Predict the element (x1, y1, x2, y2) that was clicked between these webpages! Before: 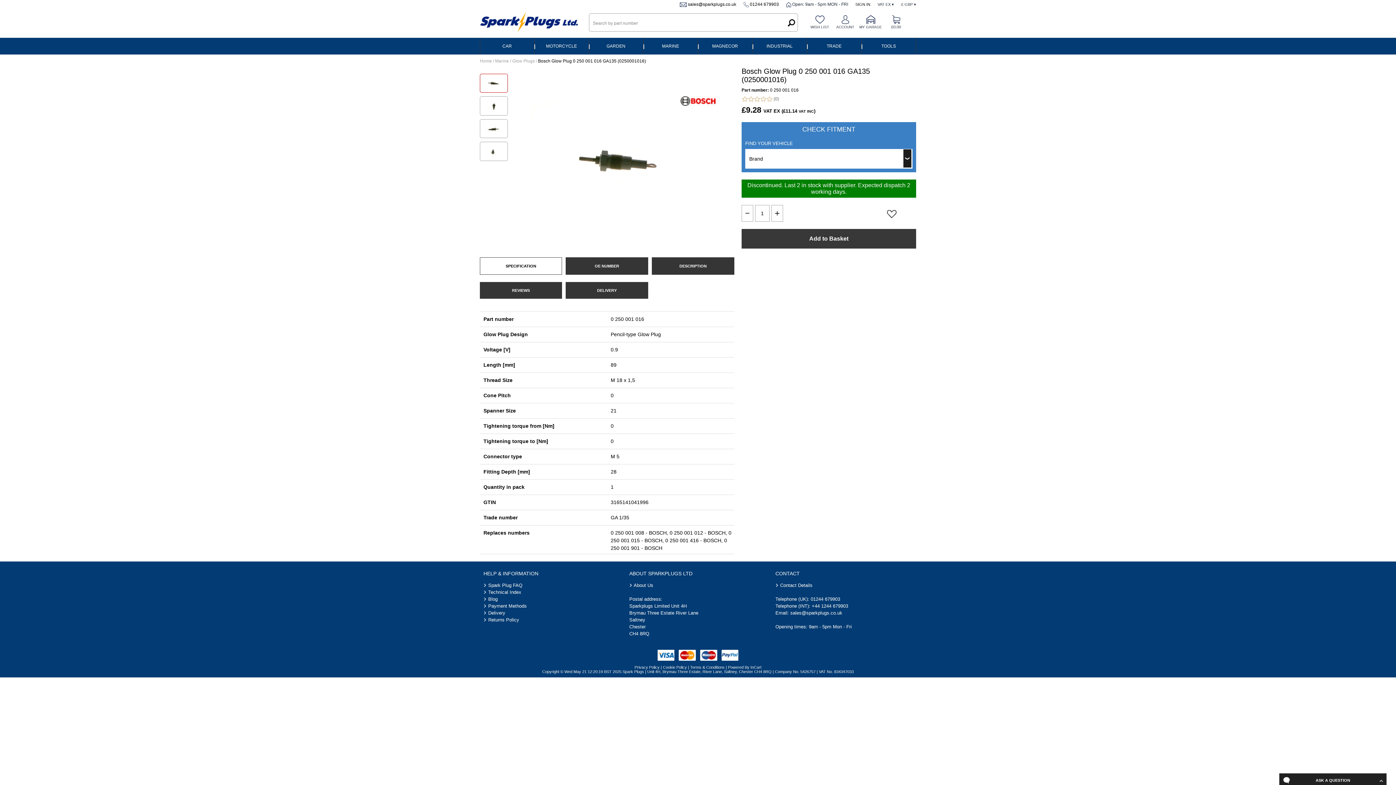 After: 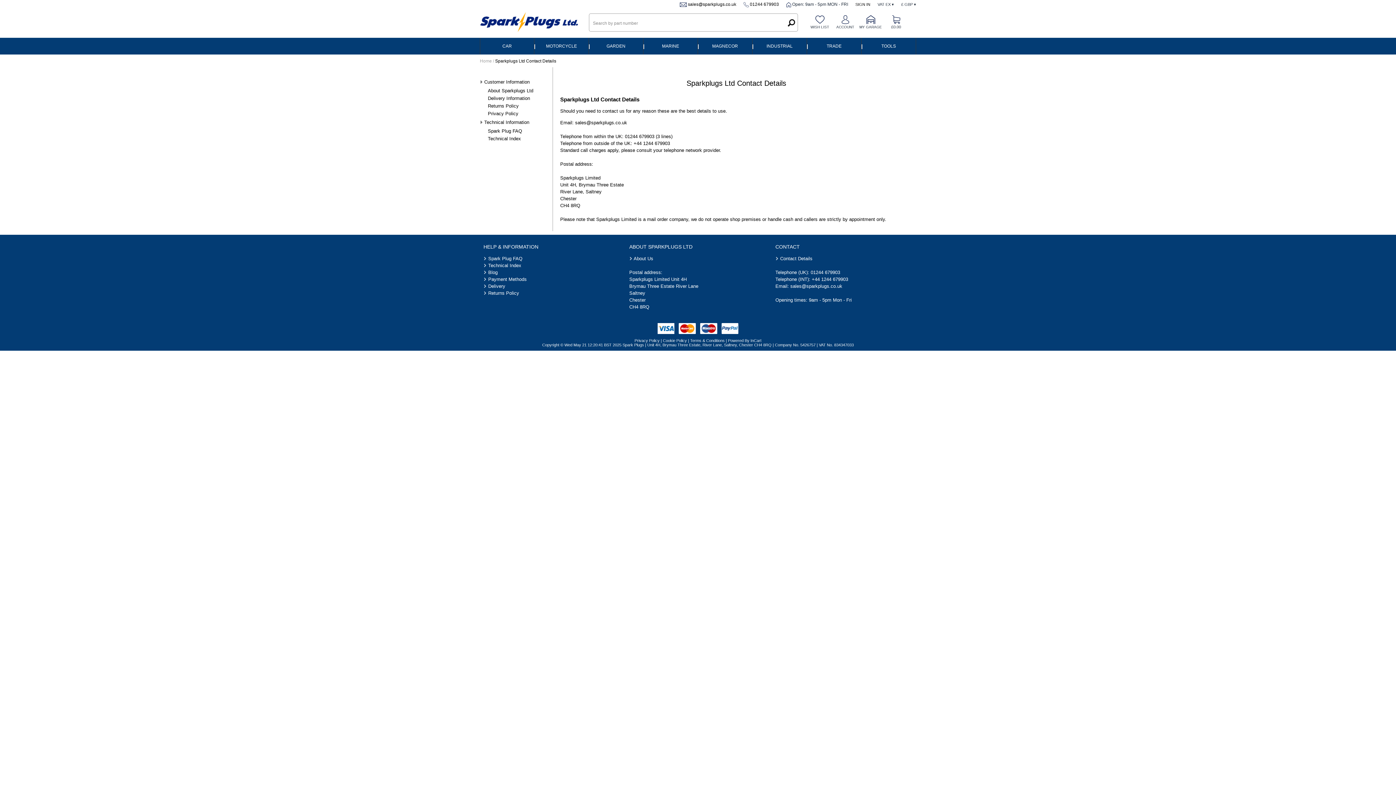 Action: bbox: (780, 582, 812, 588) label: Contact Details